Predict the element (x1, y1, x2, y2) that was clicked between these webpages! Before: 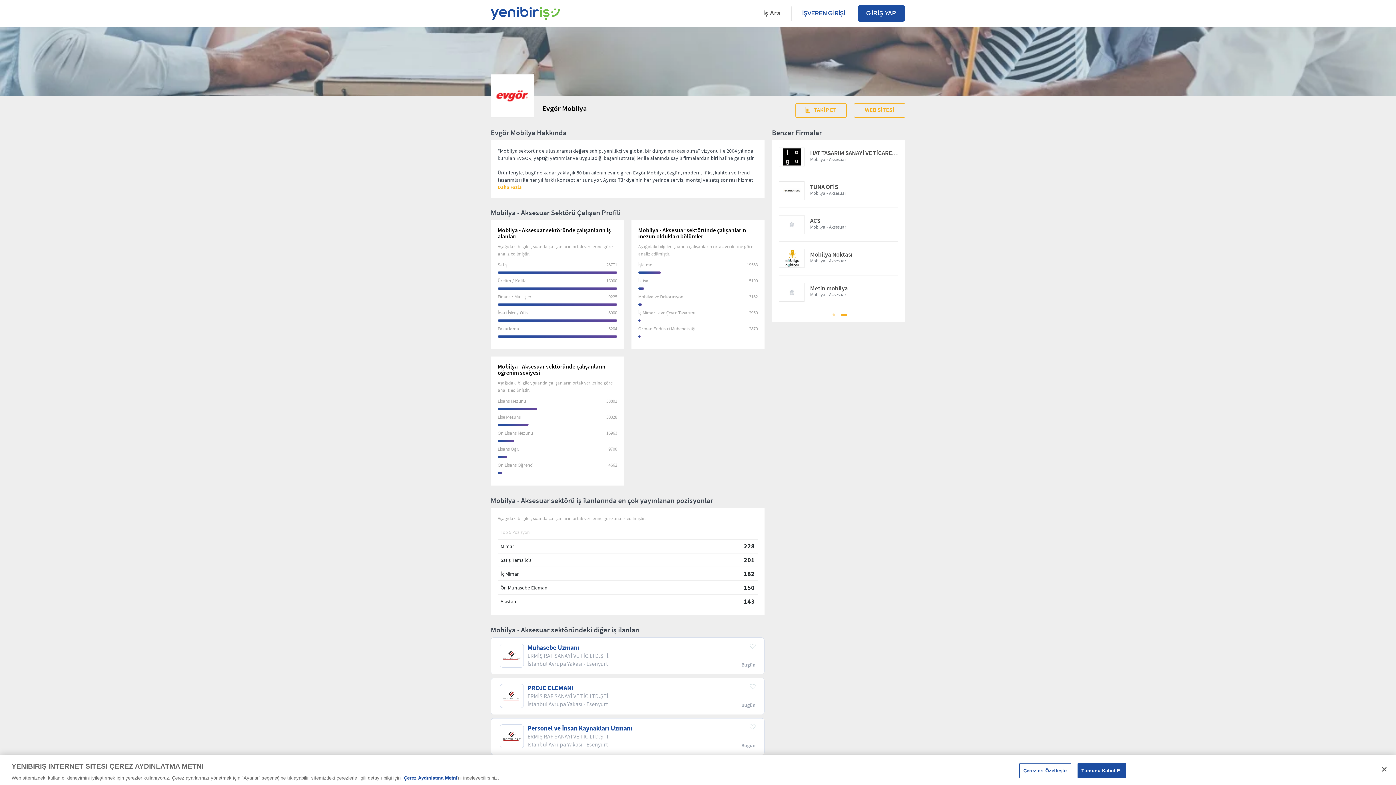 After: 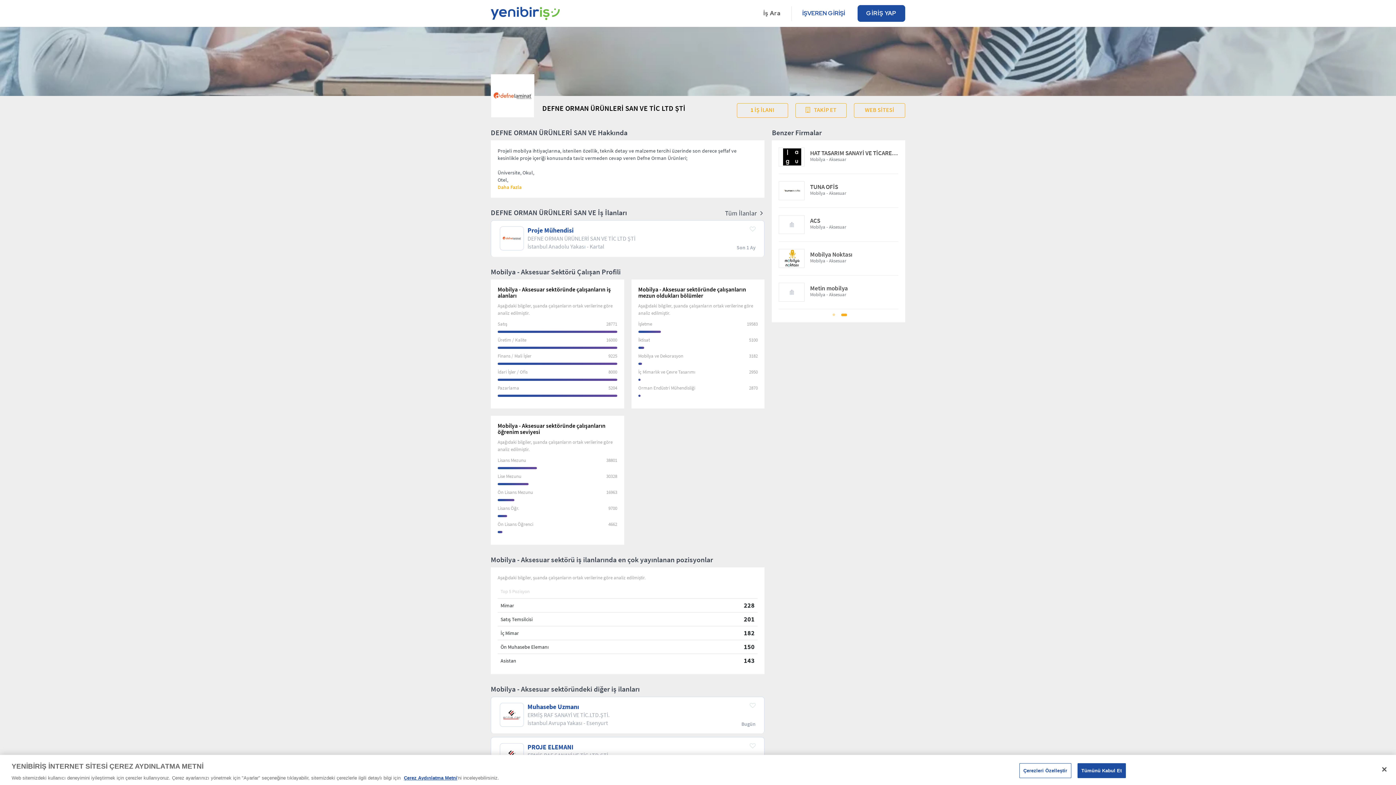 Action: bbox: (783, 254, 801, 261)